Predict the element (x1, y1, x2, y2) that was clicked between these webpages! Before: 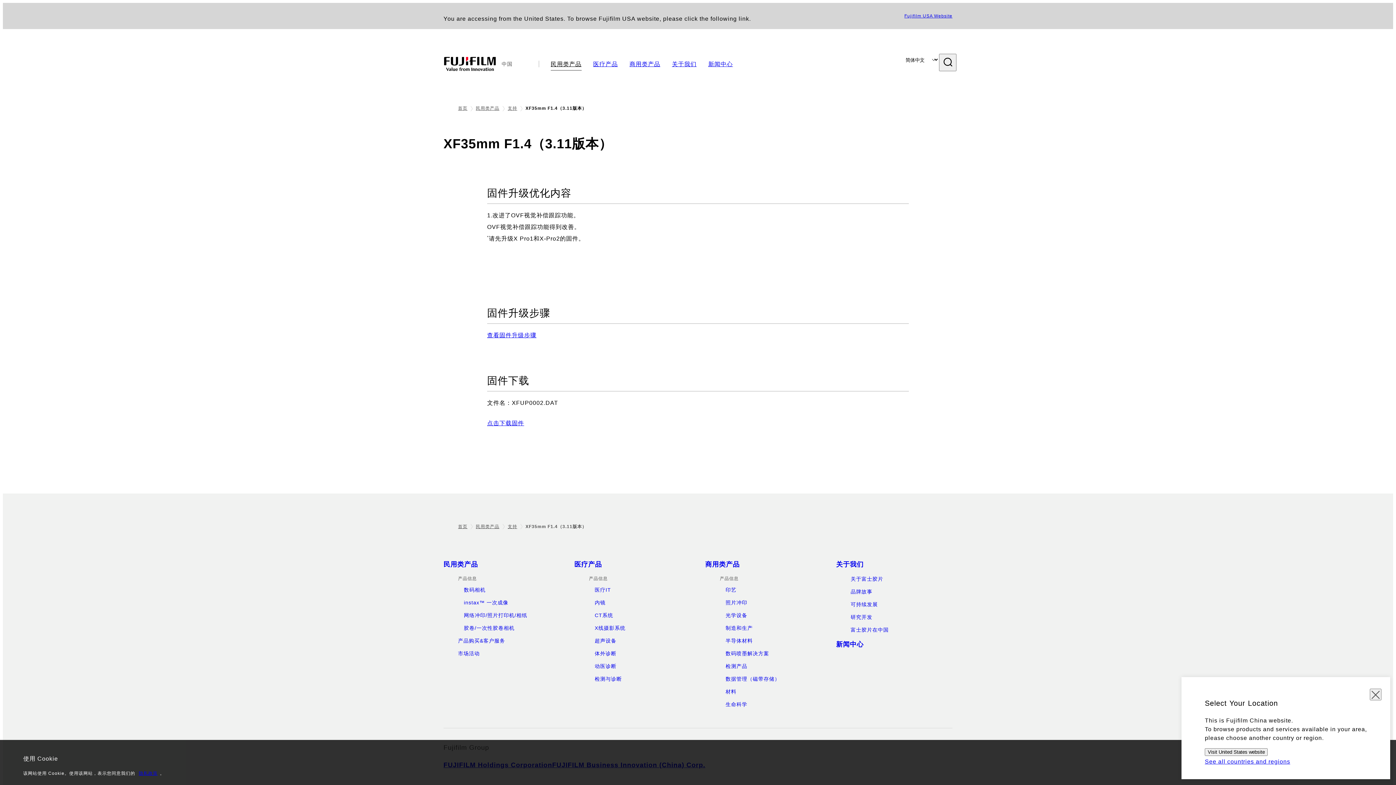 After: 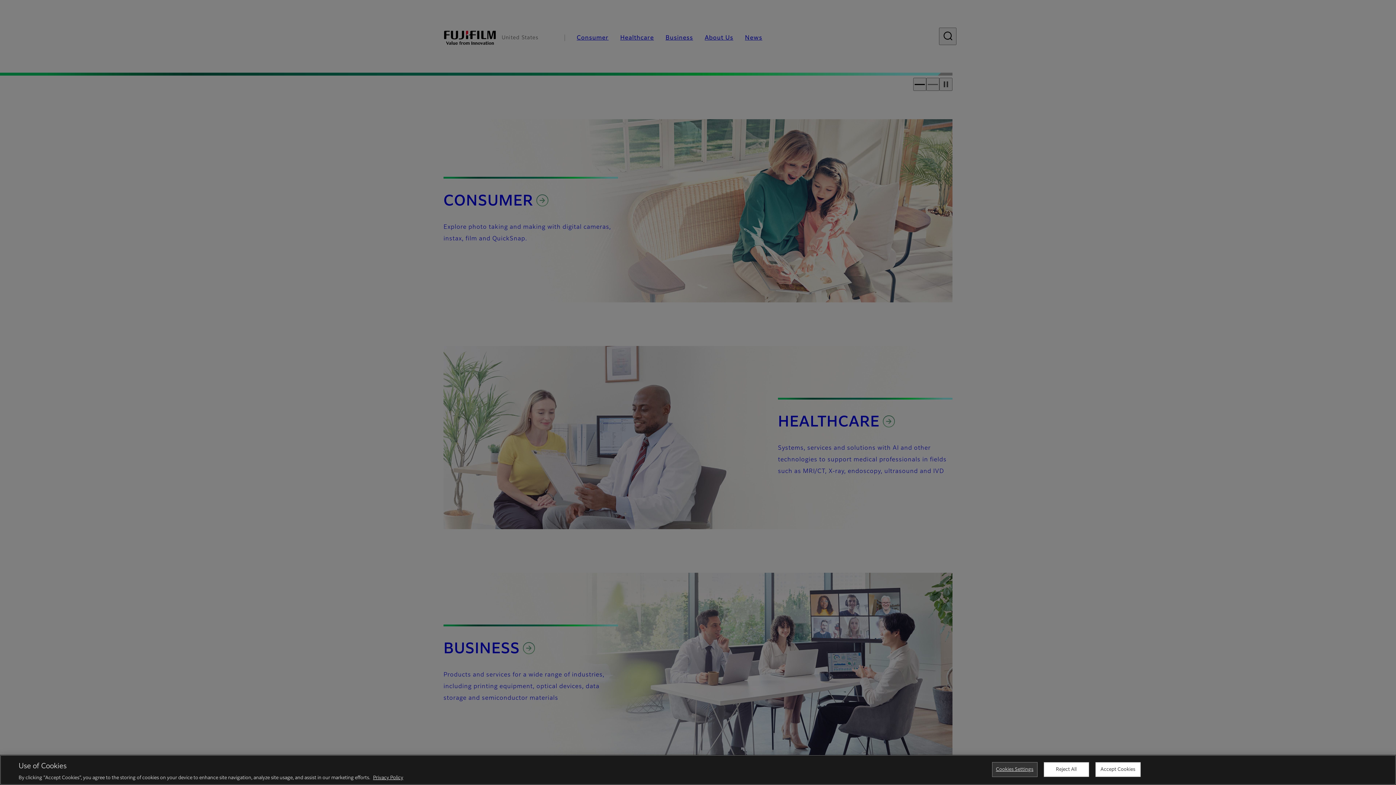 Action: bbox: (1205, 748, 1268, 756) label: Visit United States website